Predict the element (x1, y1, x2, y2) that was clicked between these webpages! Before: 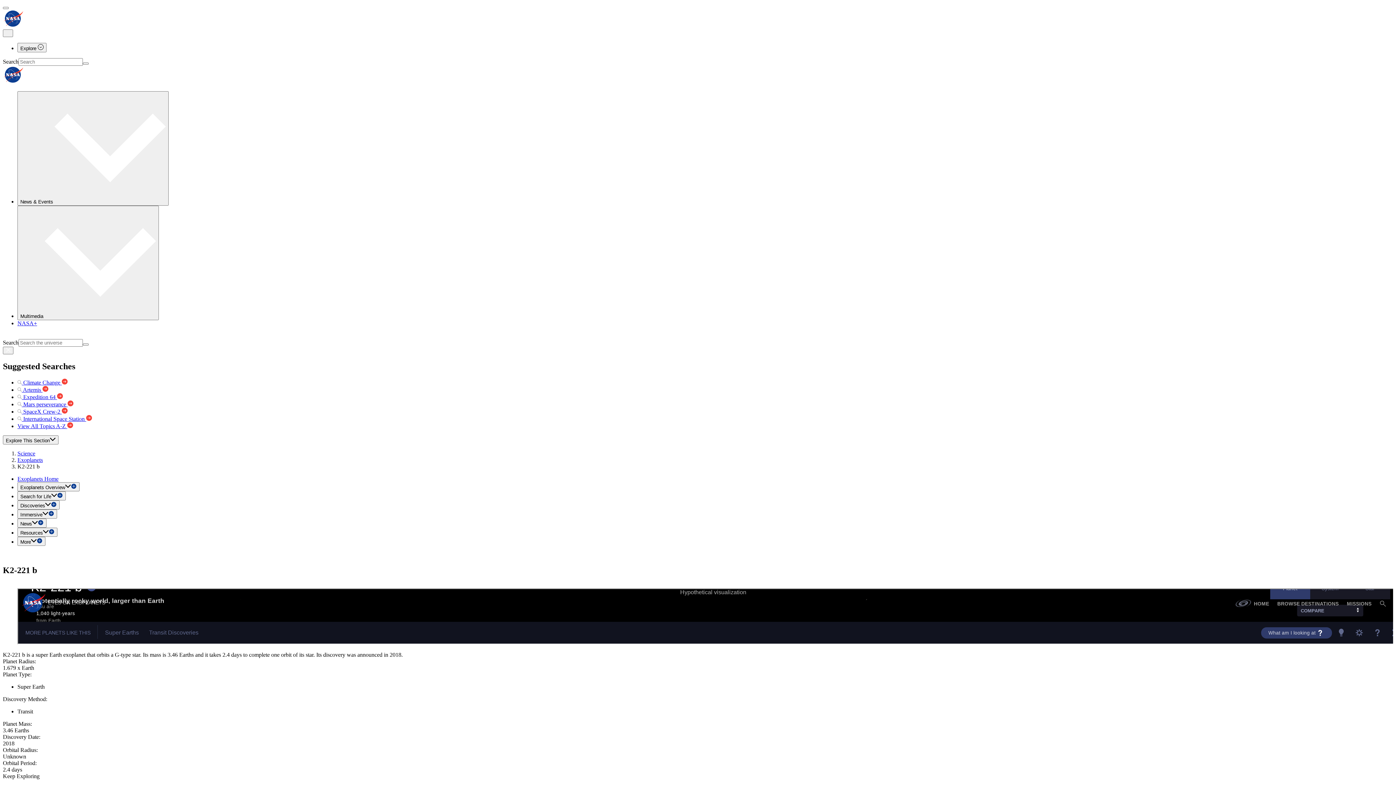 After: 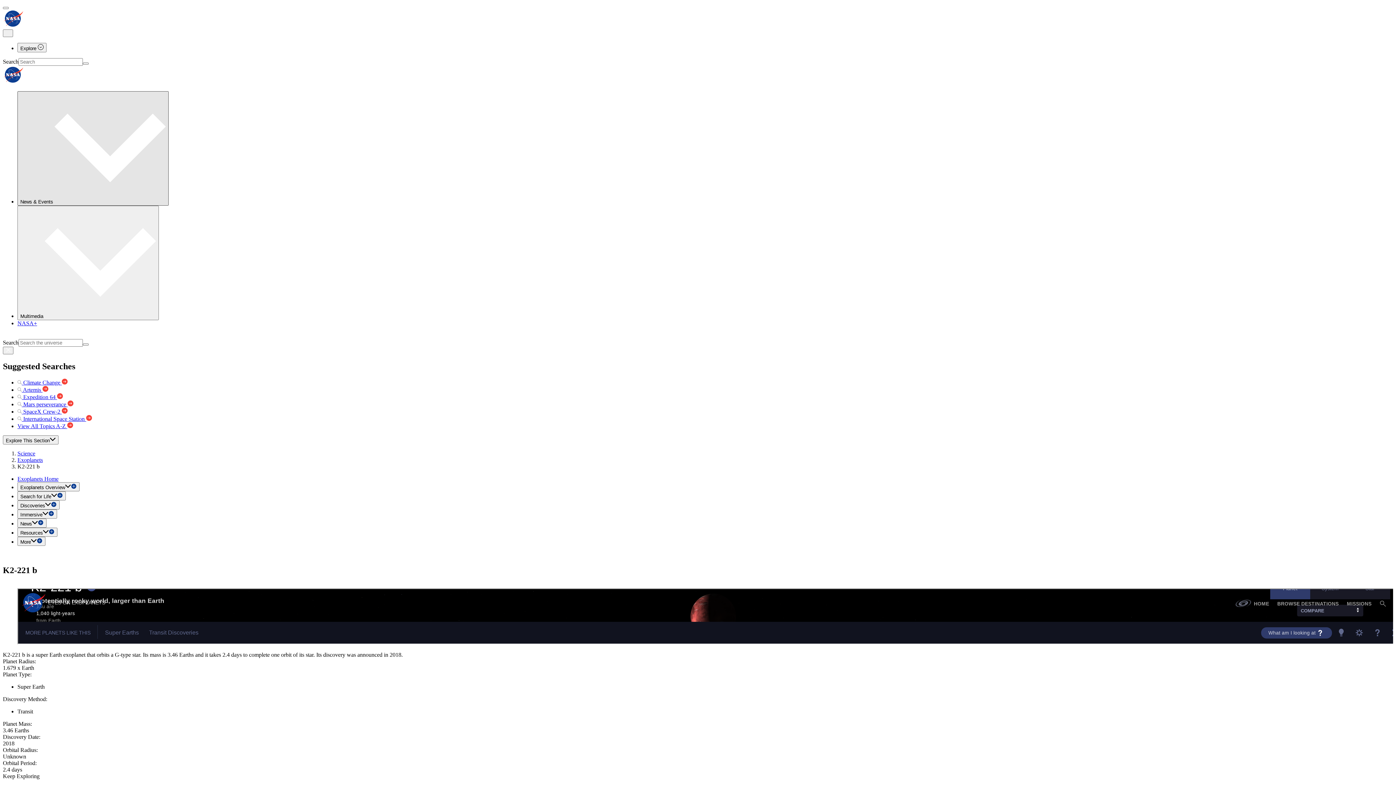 Action: bbox: (17, 91, 168, 205) label: News & Events 